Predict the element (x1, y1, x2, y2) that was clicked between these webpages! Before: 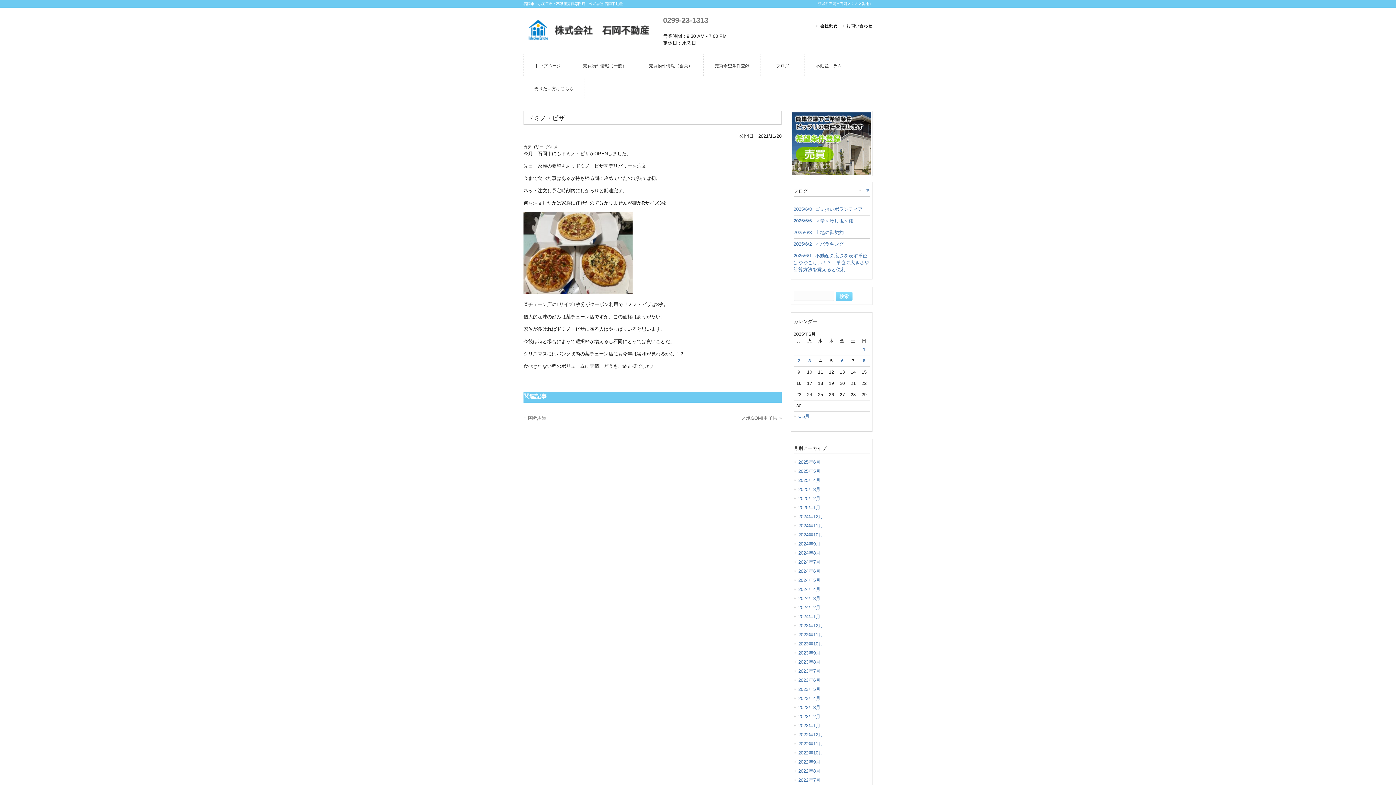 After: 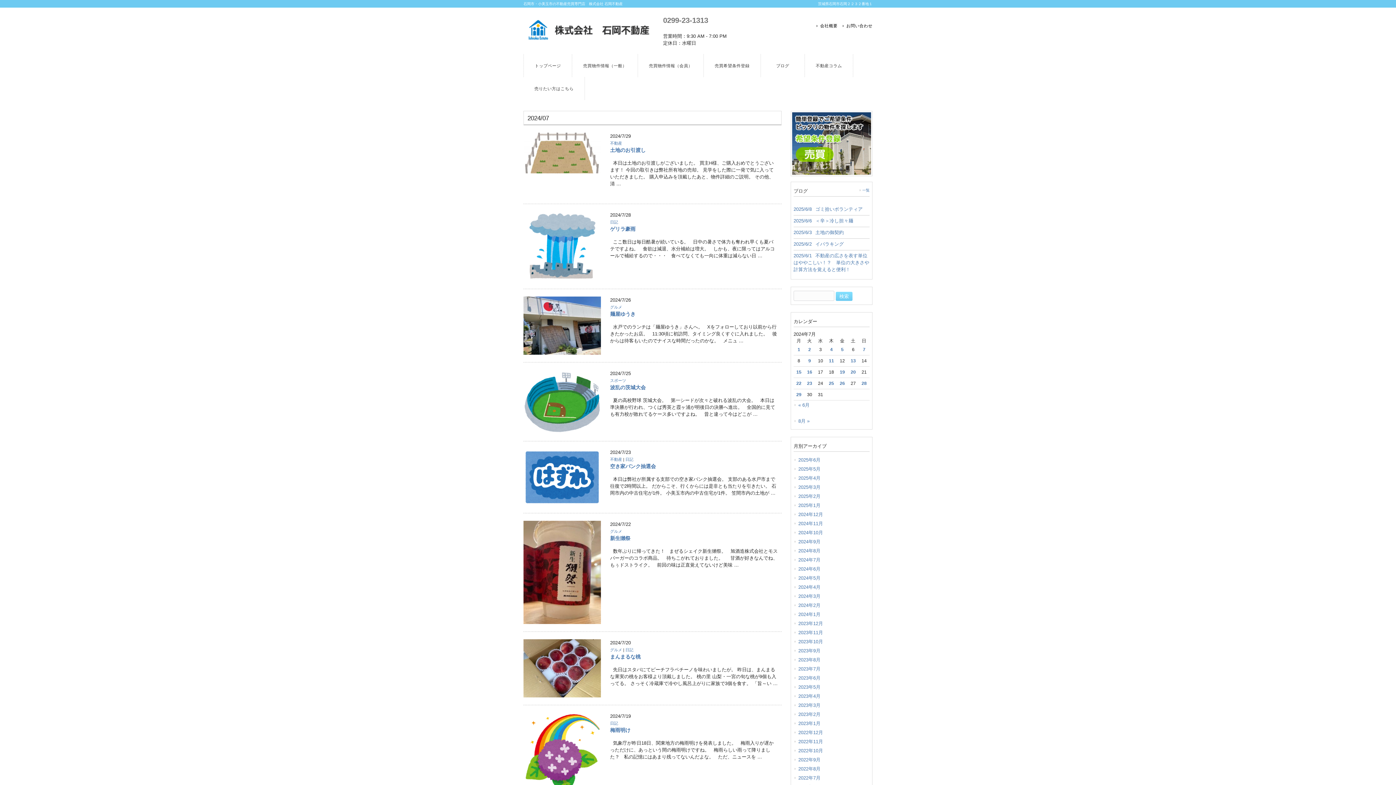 Action: bbox: (793, 557, 869, 566) label: 2024年7月